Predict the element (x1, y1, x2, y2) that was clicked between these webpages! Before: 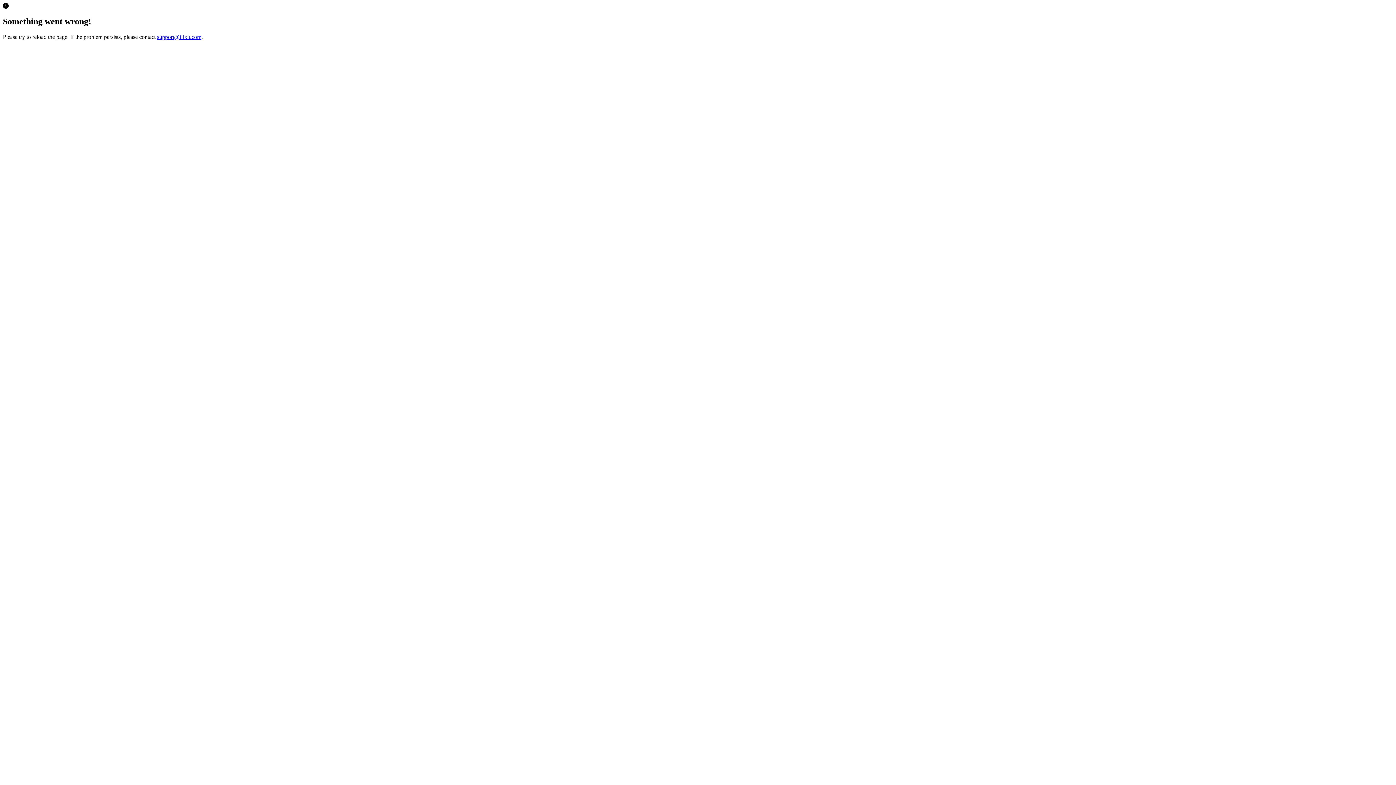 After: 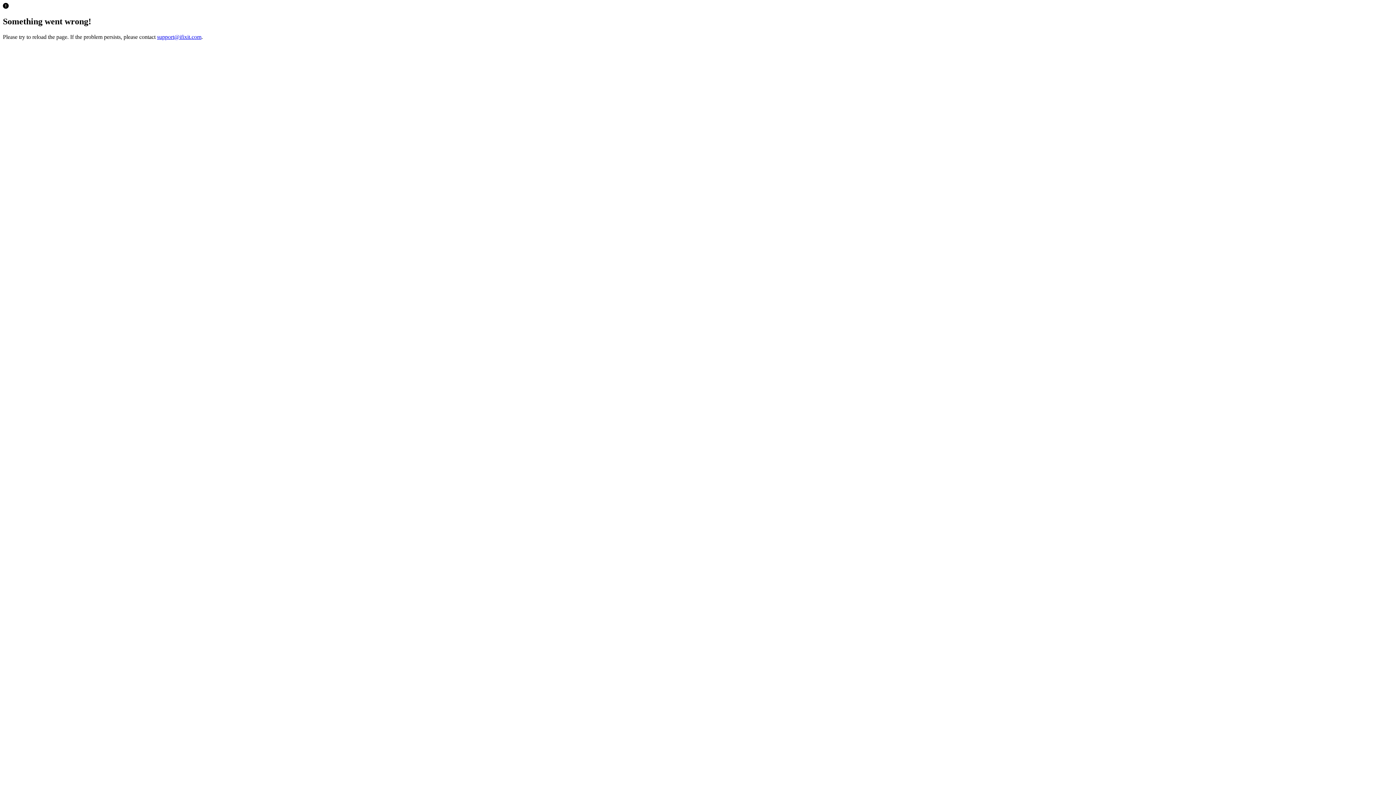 Action: bbox: (157, 33, 201, 39) label: support@ifixit.com